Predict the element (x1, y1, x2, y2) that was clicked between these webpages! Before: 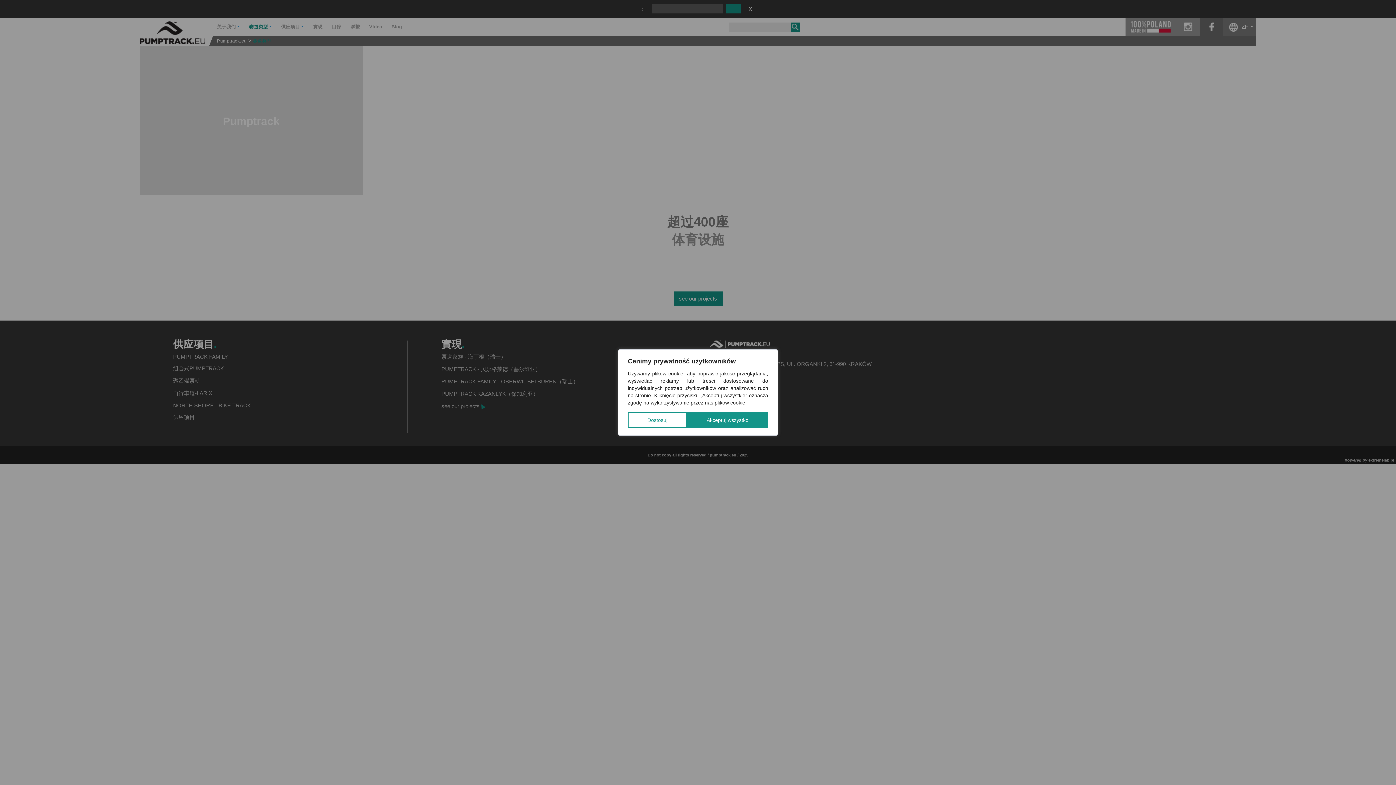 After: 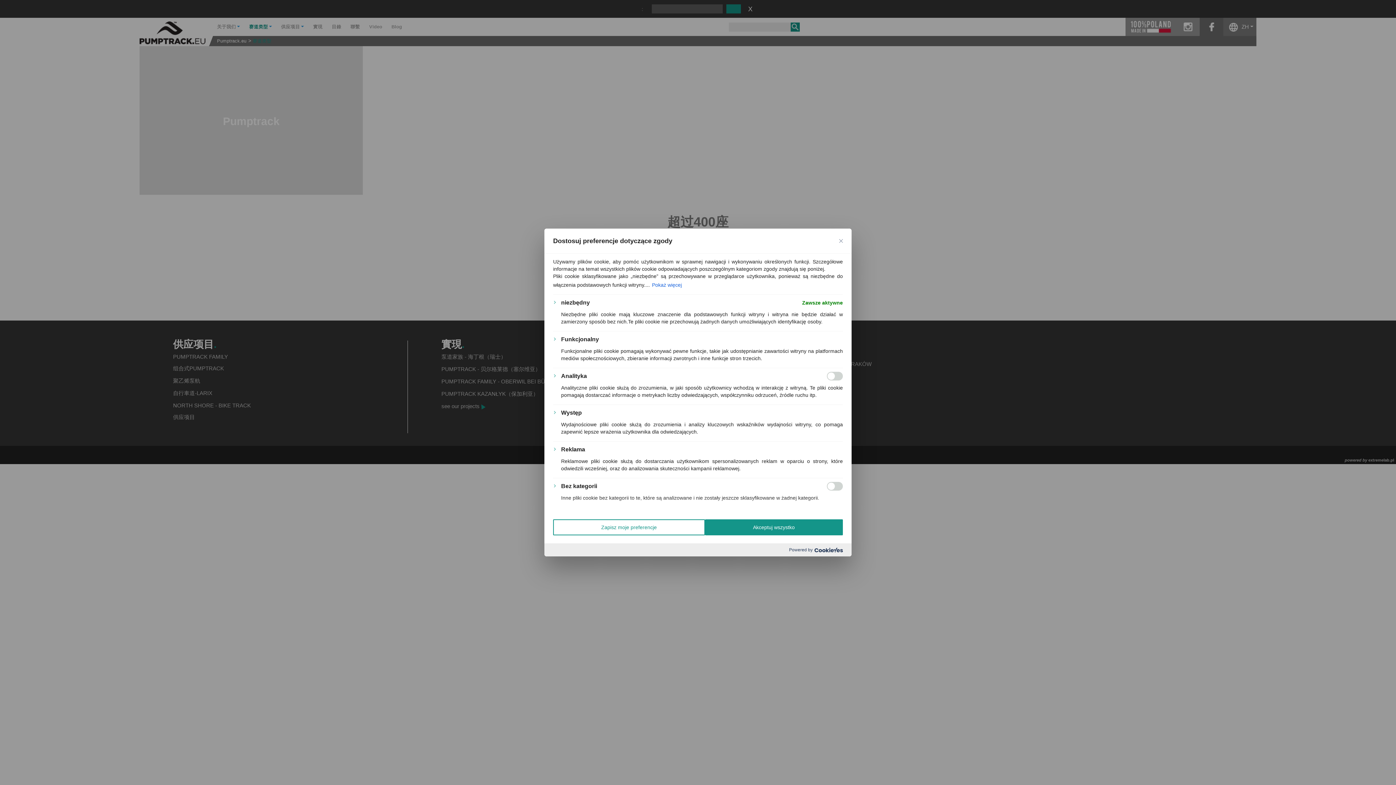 Action: bbox: (628, 412, 687, 428) label: Dostosuj